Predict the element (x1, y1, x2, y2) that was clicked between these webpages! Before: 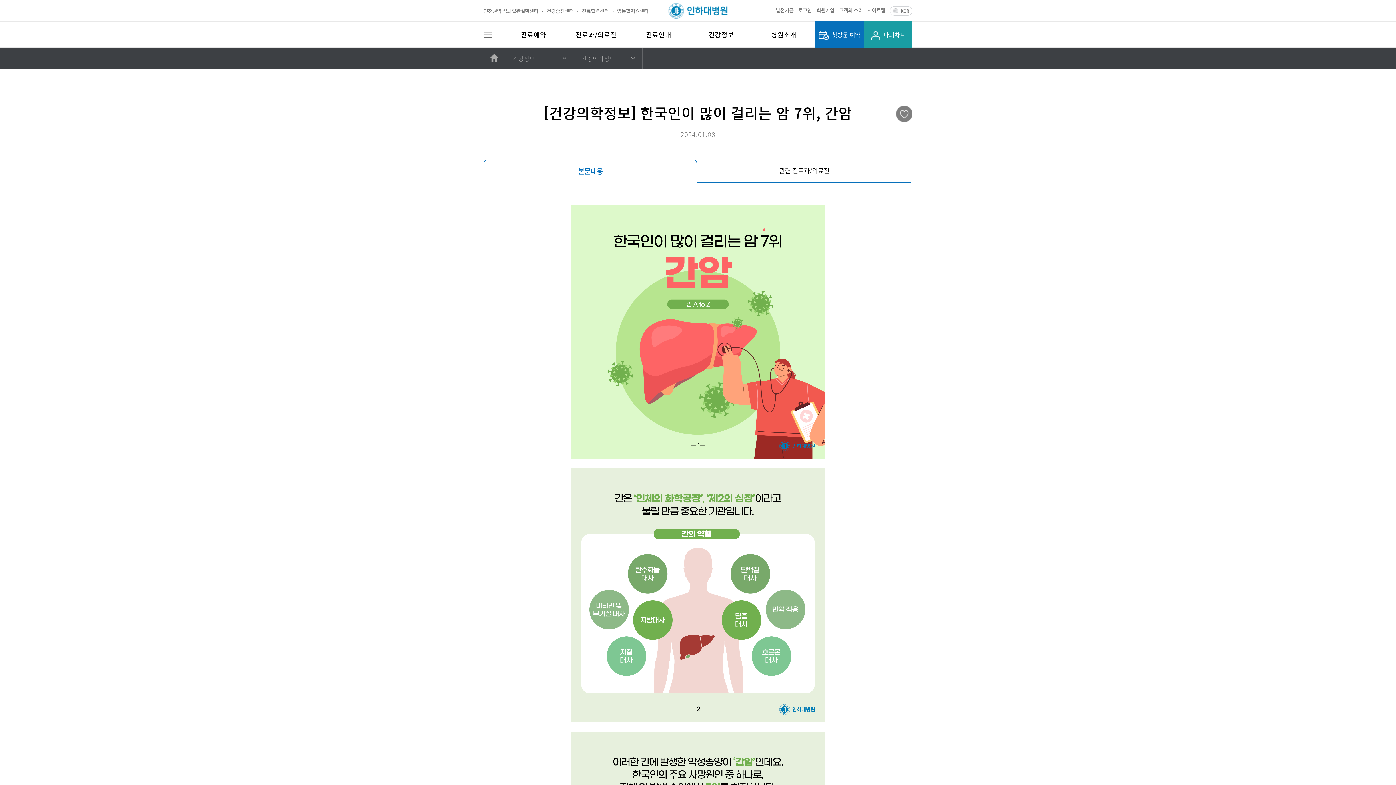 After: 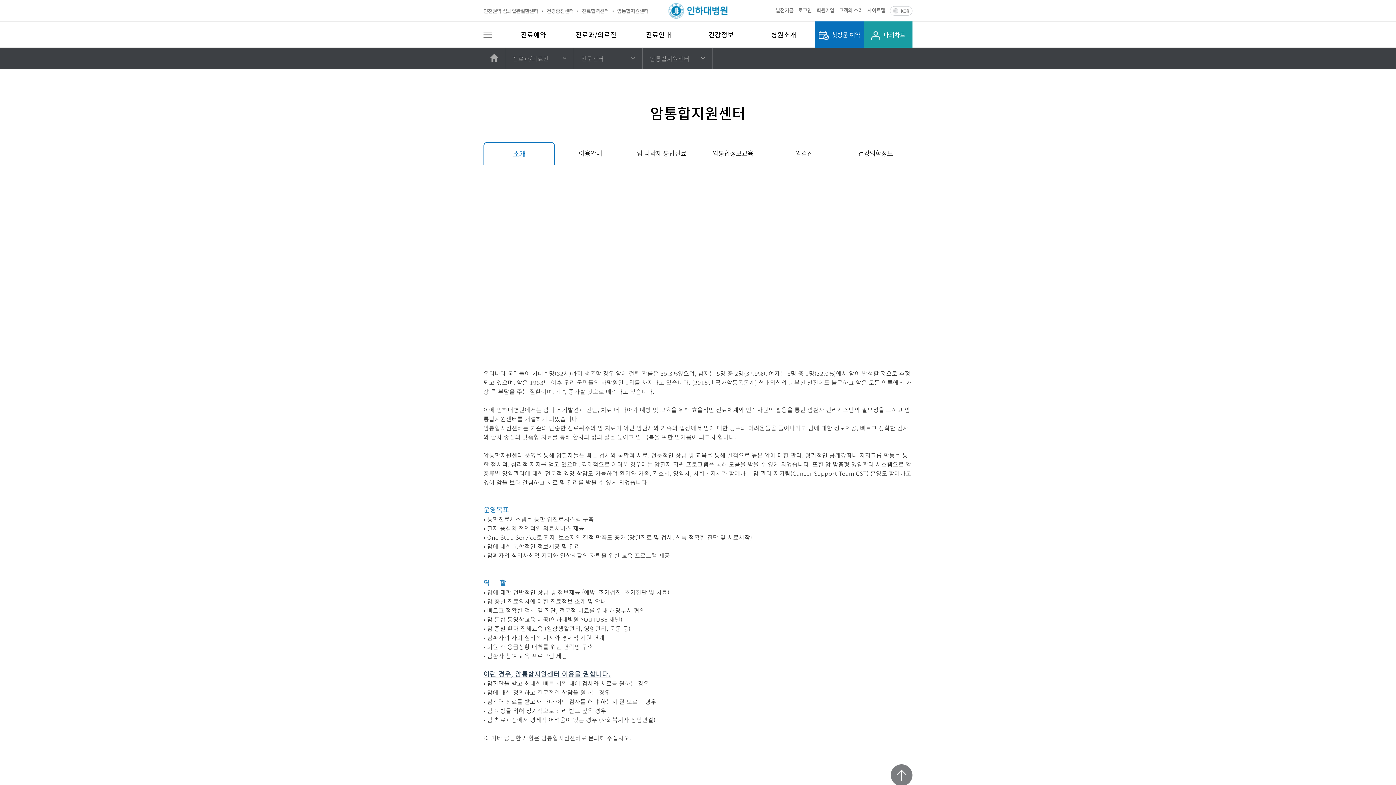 Action: label: 암통합지원센터 bbox: (617, 7, 648, 14)